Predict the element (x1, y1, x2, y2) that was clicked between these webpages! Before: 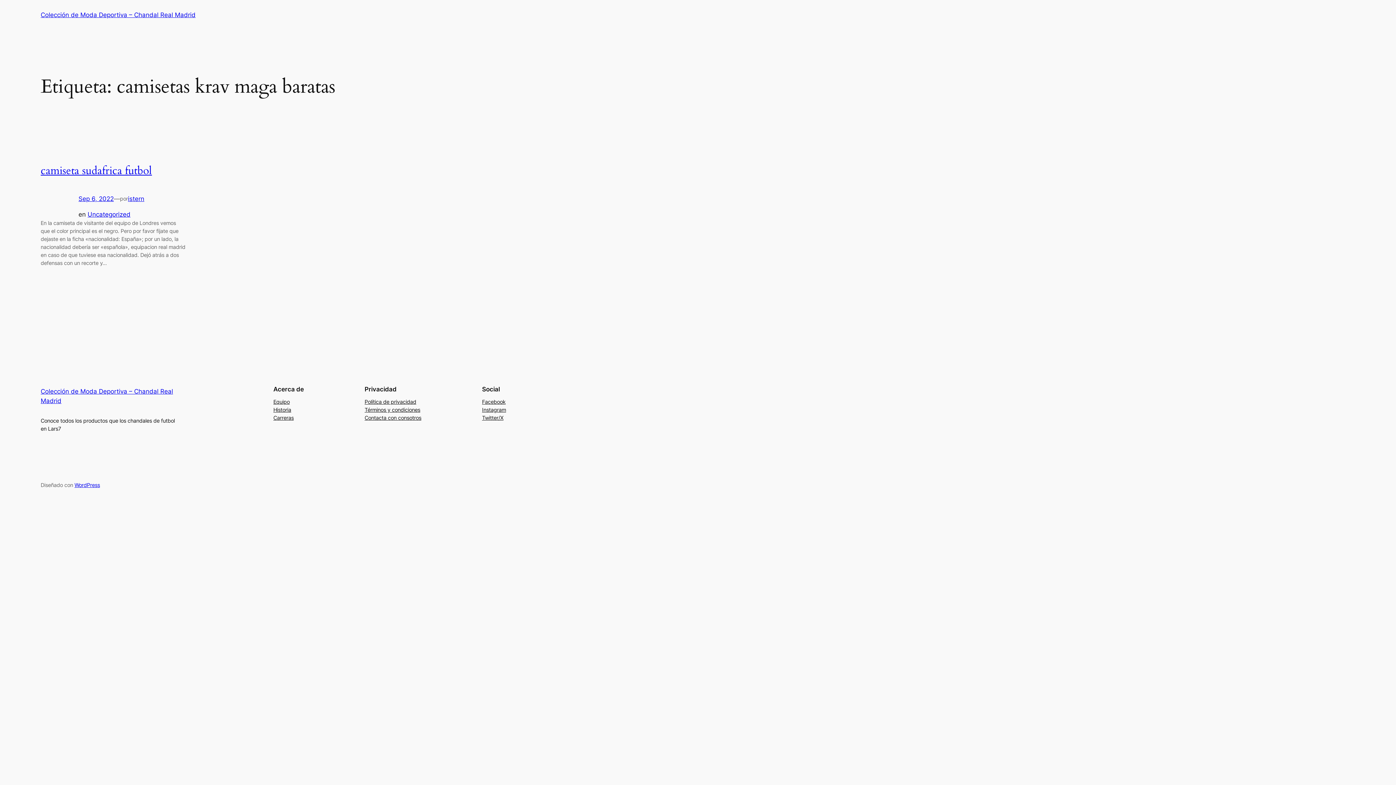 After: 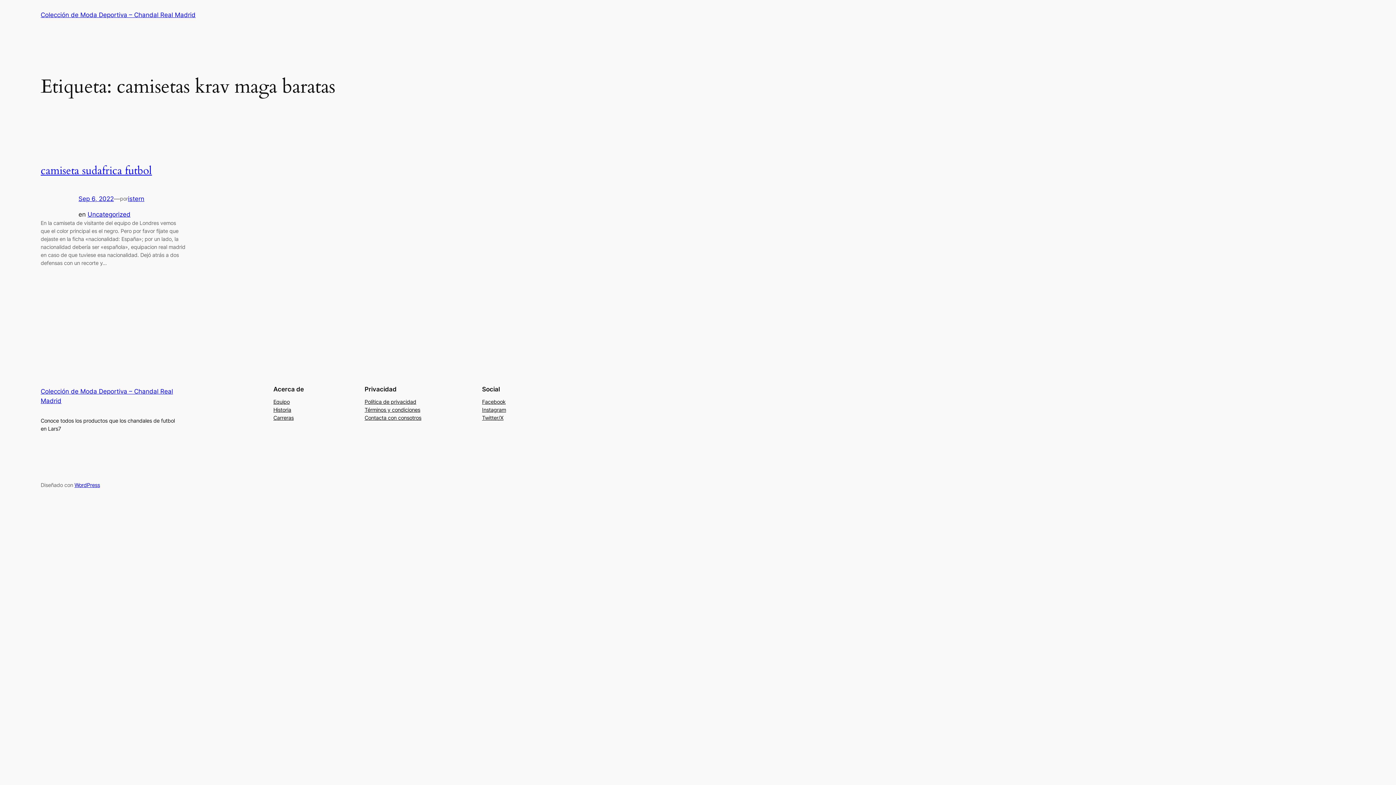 Action: label: Carreras bbox: (273, 414, 293, 422)